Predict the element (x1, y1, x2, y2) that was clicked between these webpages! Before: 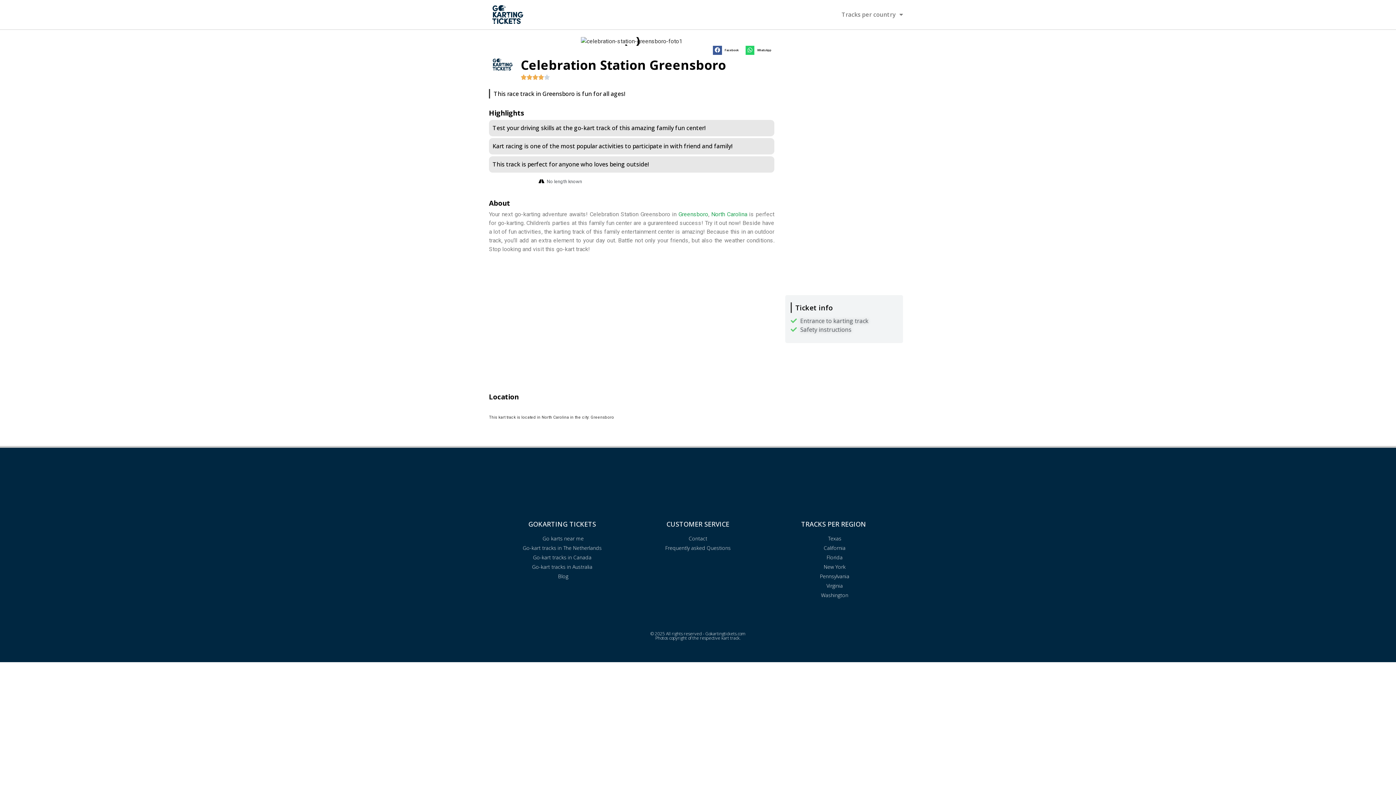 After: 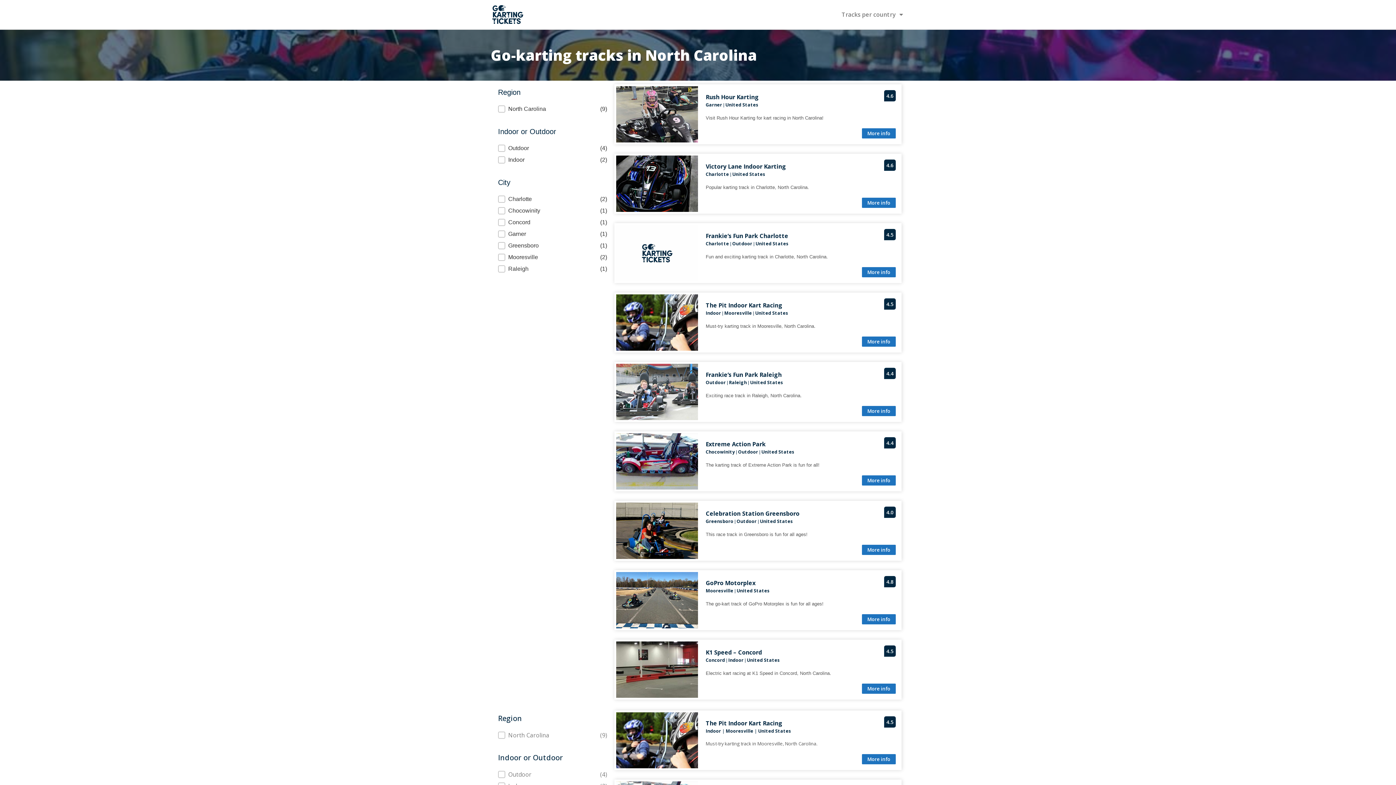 Action: bbox: (711, 210, 747, 217) label: North Carolina